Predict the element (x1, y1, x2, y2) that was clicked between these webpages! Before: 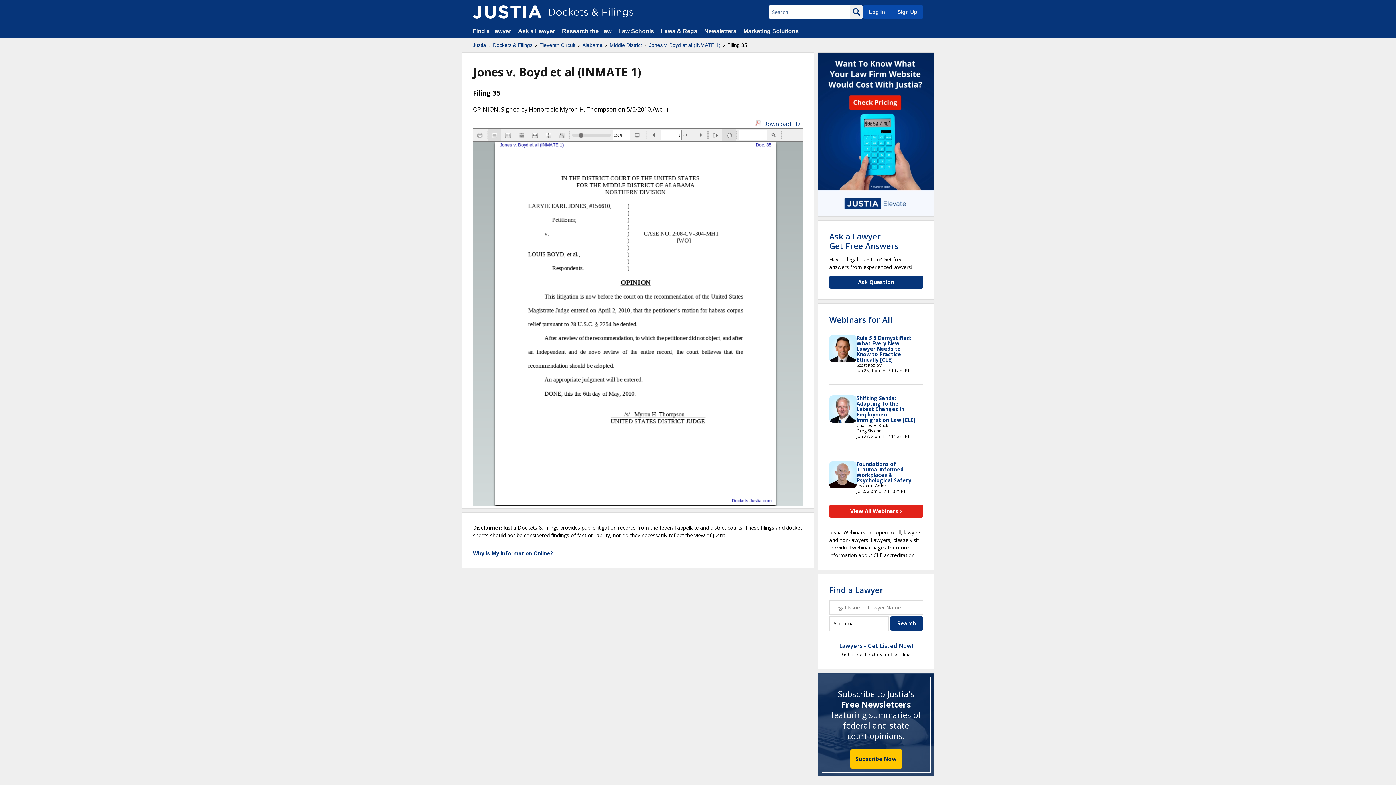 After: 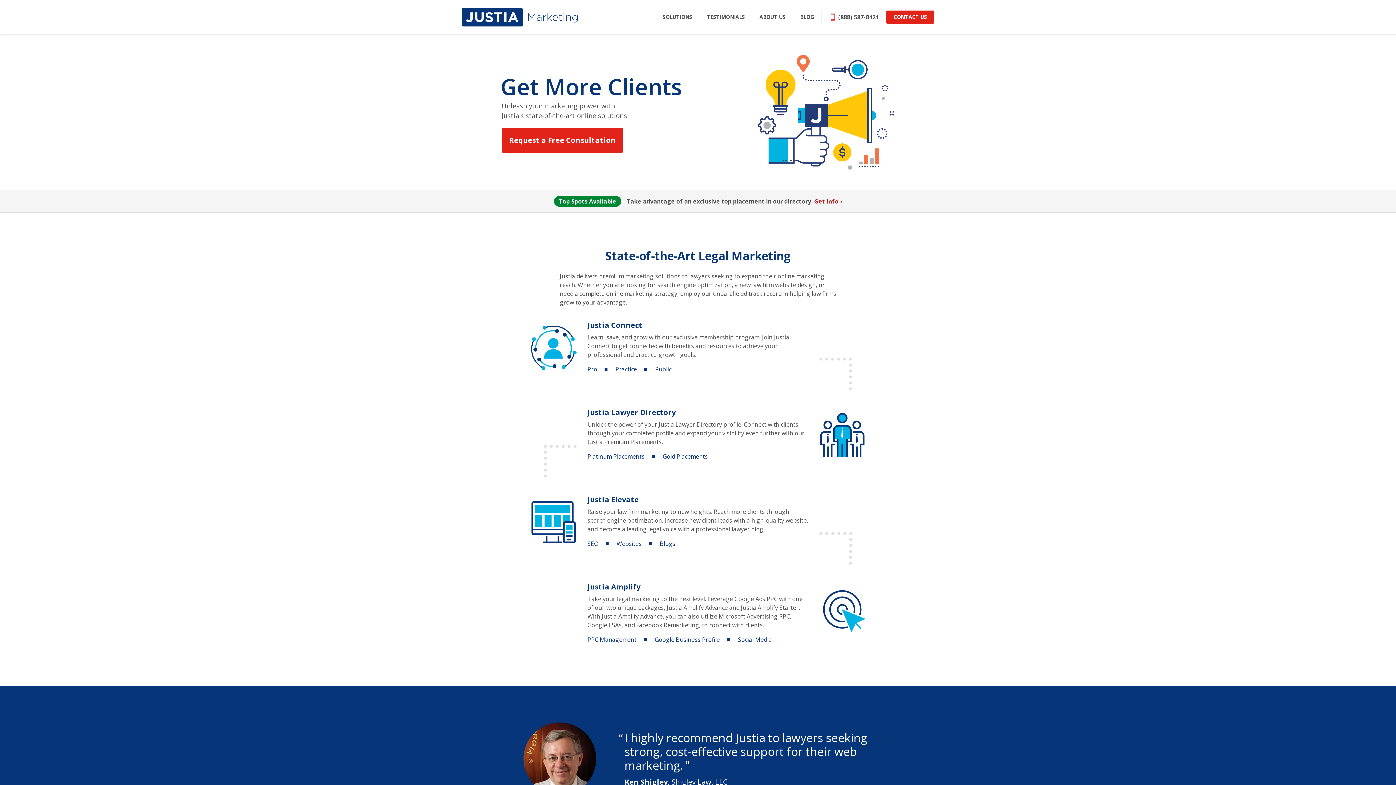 Action: label: Marketing Solutions bbox: (743, 28, 798, 34)